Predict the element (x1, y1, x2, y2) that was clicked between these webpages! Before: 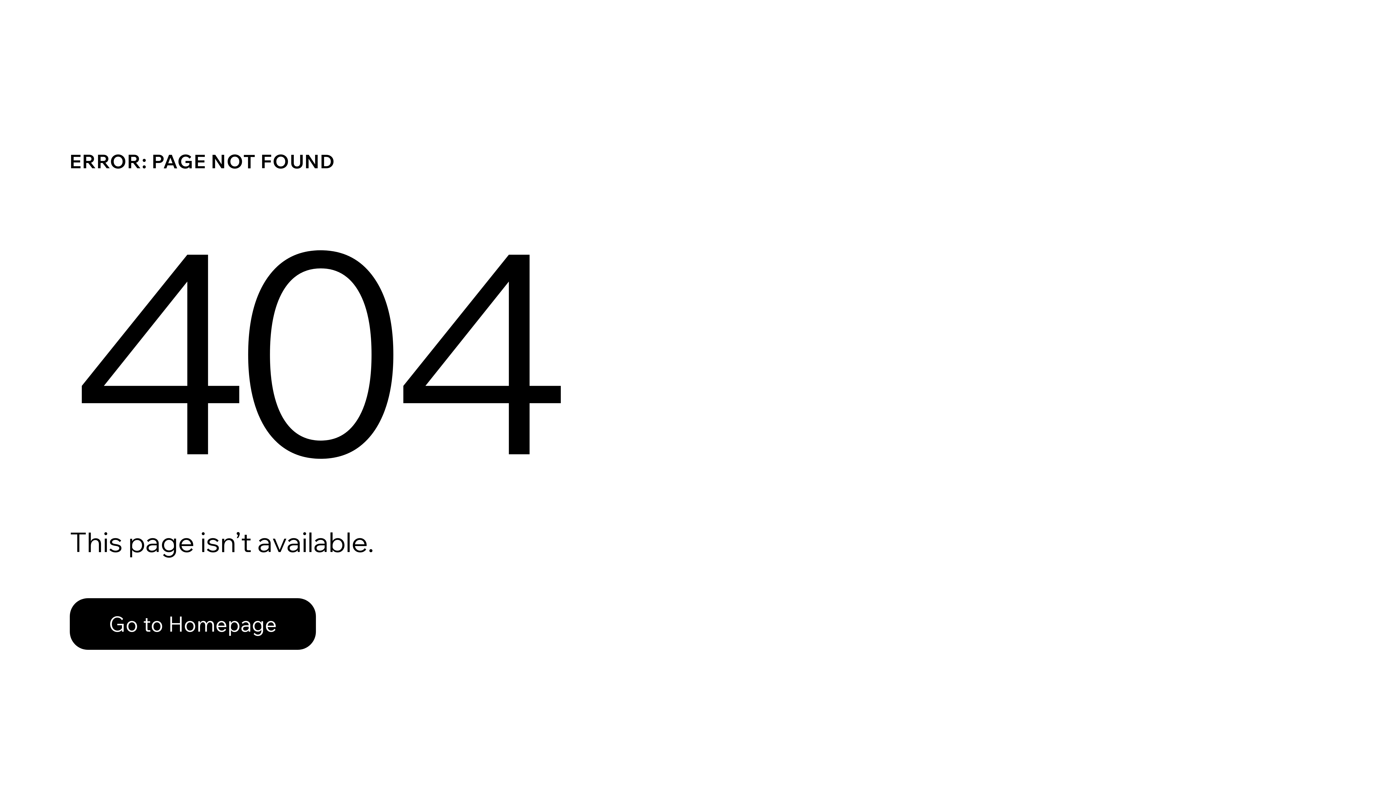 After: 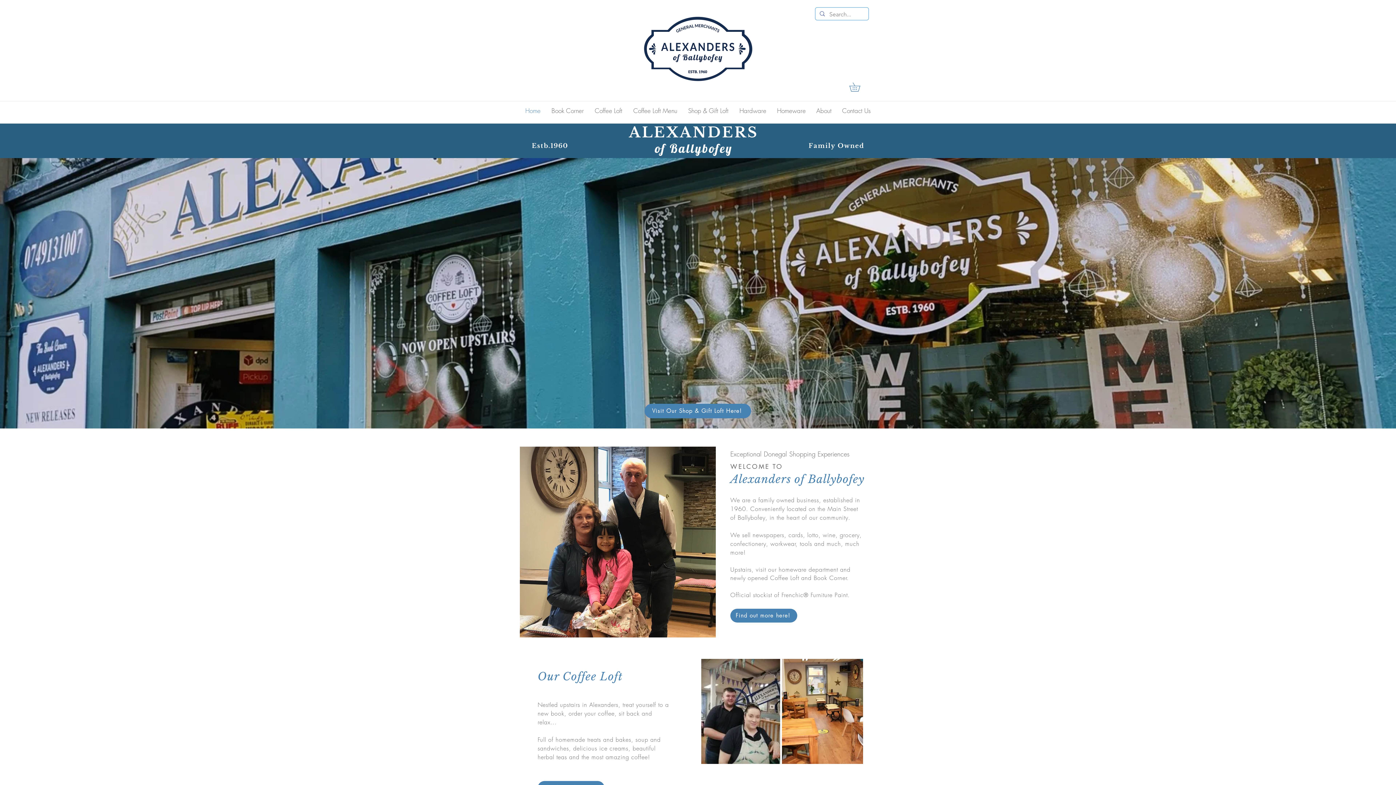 Action: bbox: (69, 582, 768, 659) label: Go to Homepage